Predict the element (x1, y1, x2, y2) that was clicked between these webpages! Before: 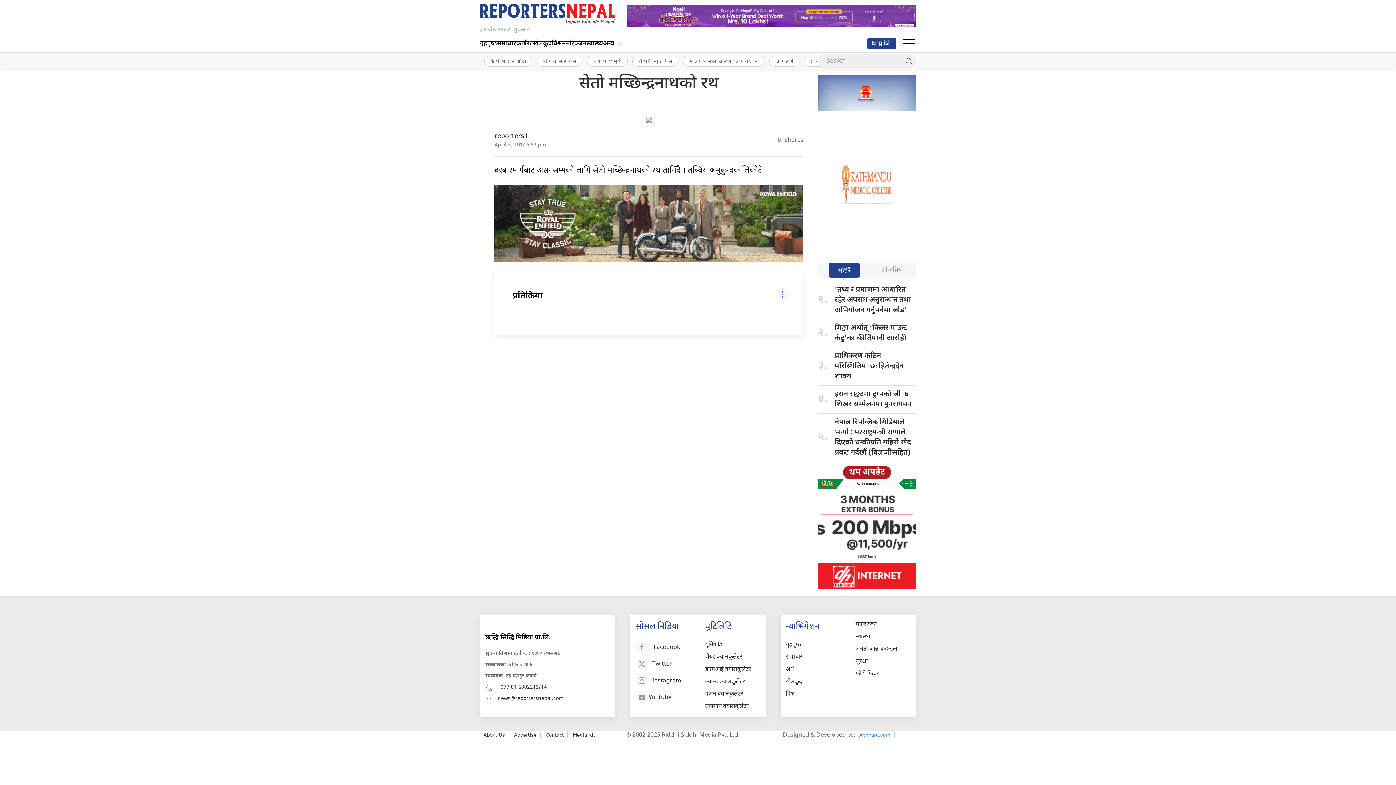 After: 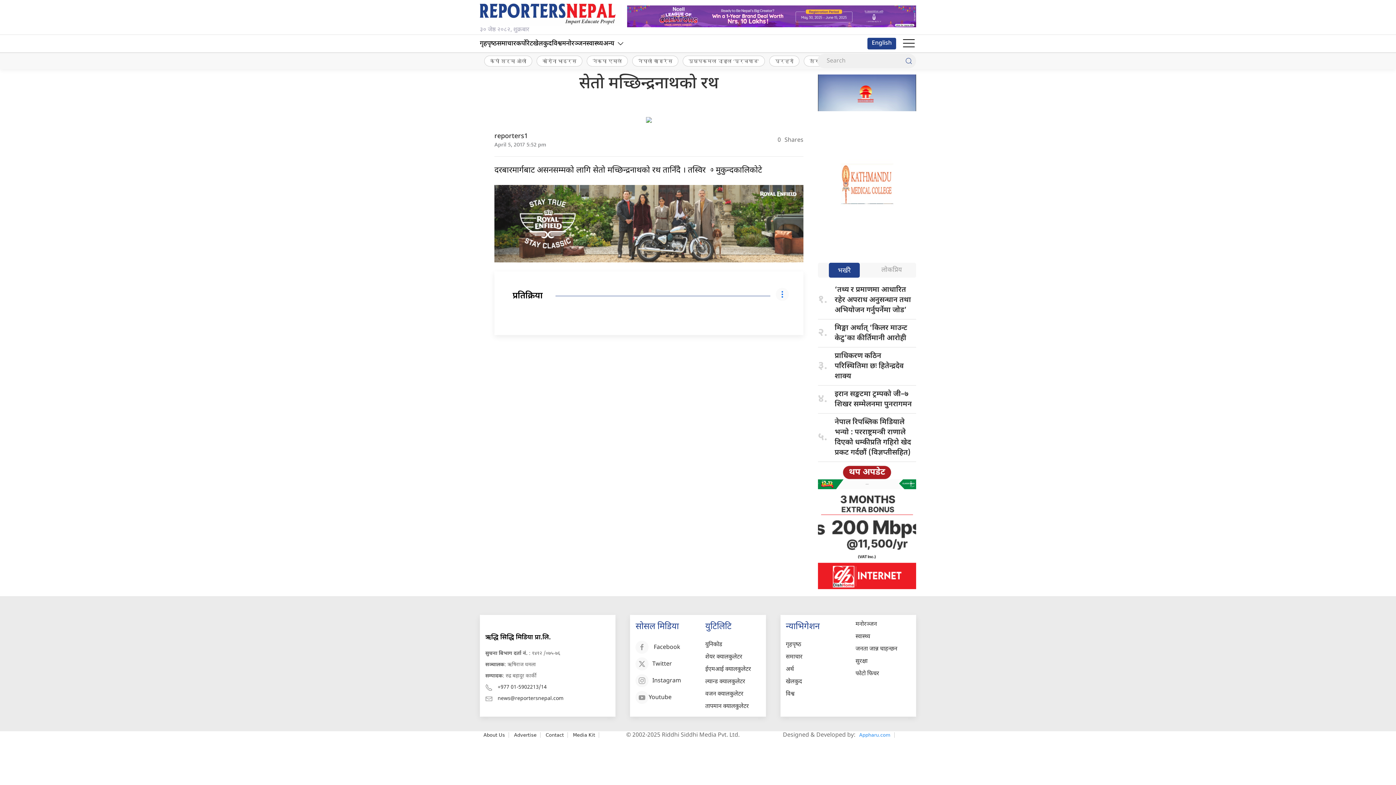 Action: bbox: (818, 482, 916, 489)